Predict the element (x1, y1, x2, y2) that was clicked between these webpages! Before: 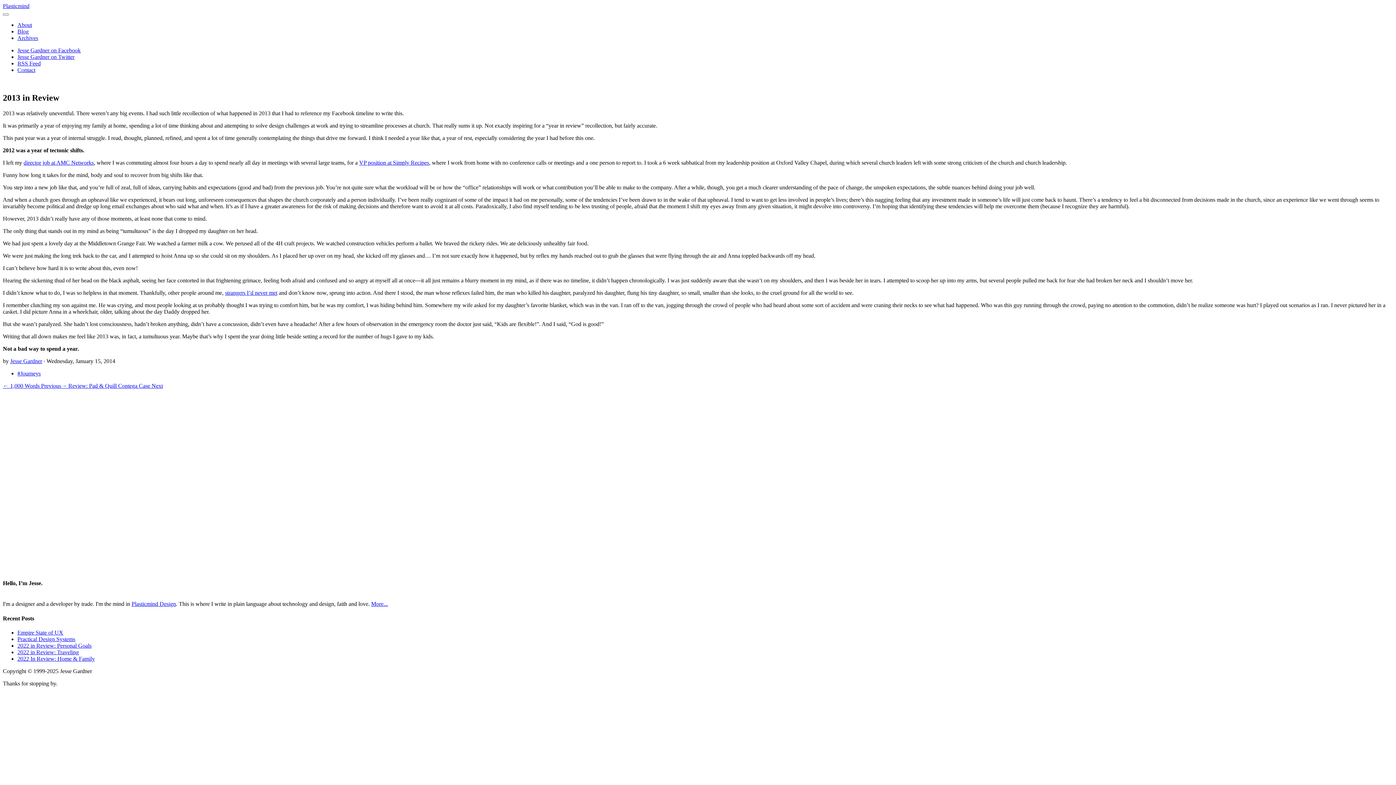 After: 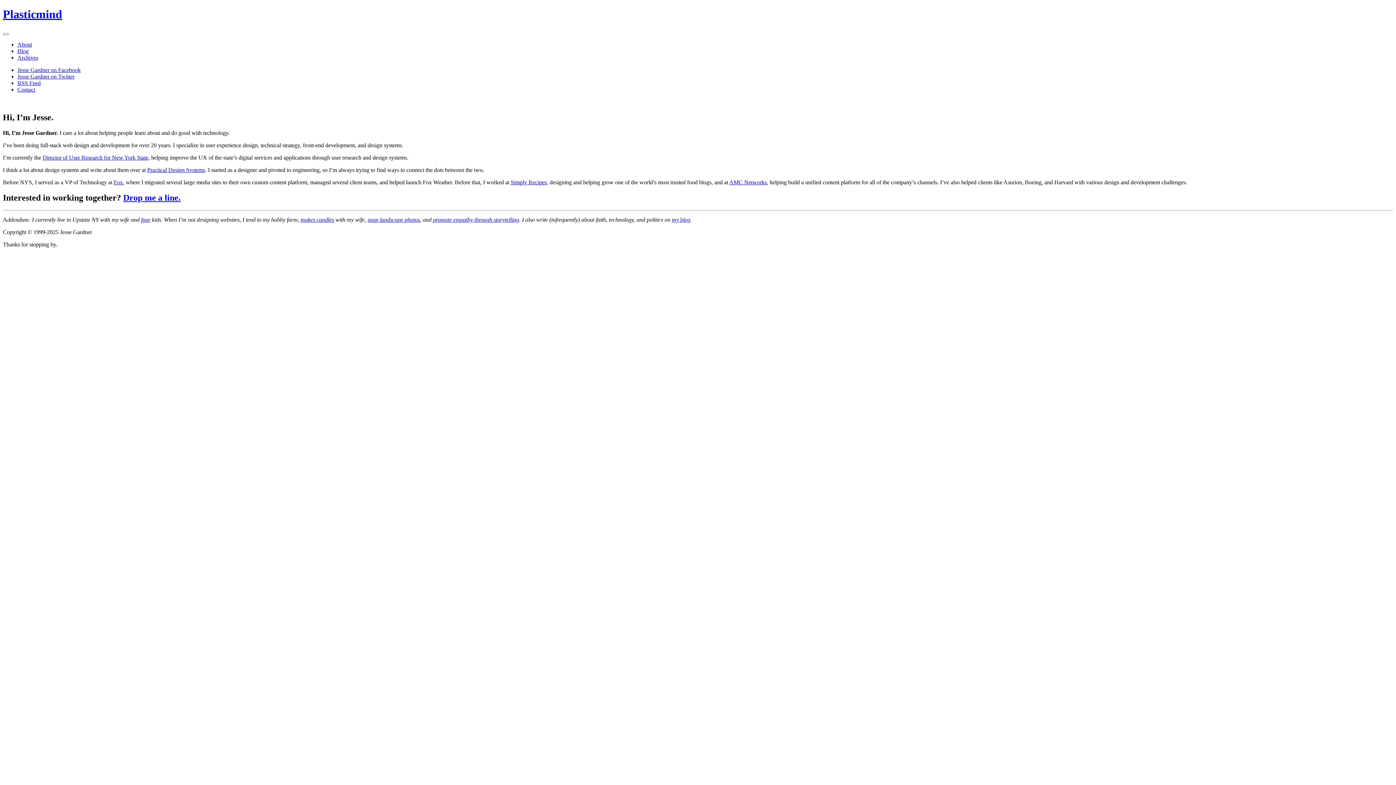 Action: bbox: (131, 601, 176, 607) label: Plasticmind Design